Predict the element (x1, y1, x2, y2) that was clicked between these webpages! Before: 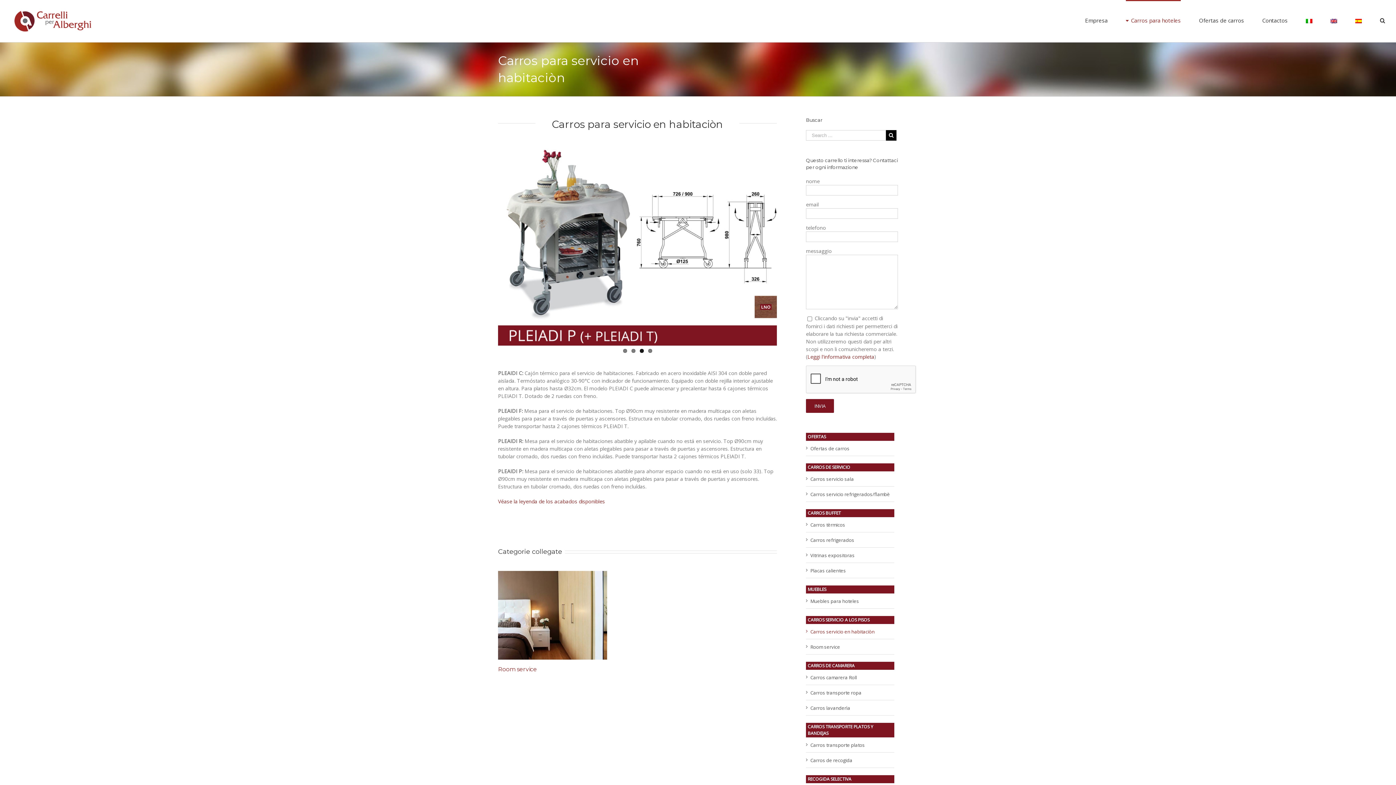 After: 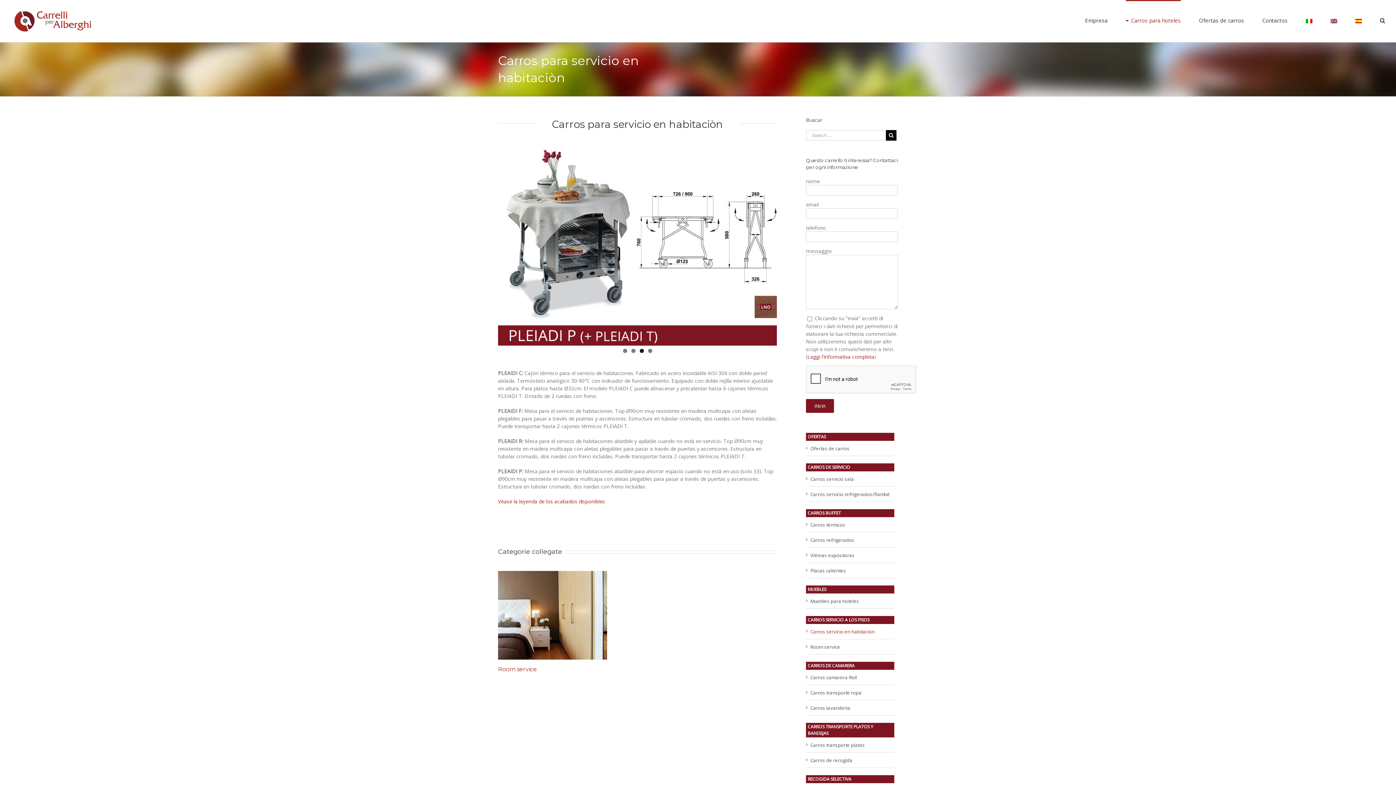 Action: bbox: (806, 775, 894, 783) label: RECOGIDA SELECTIVA